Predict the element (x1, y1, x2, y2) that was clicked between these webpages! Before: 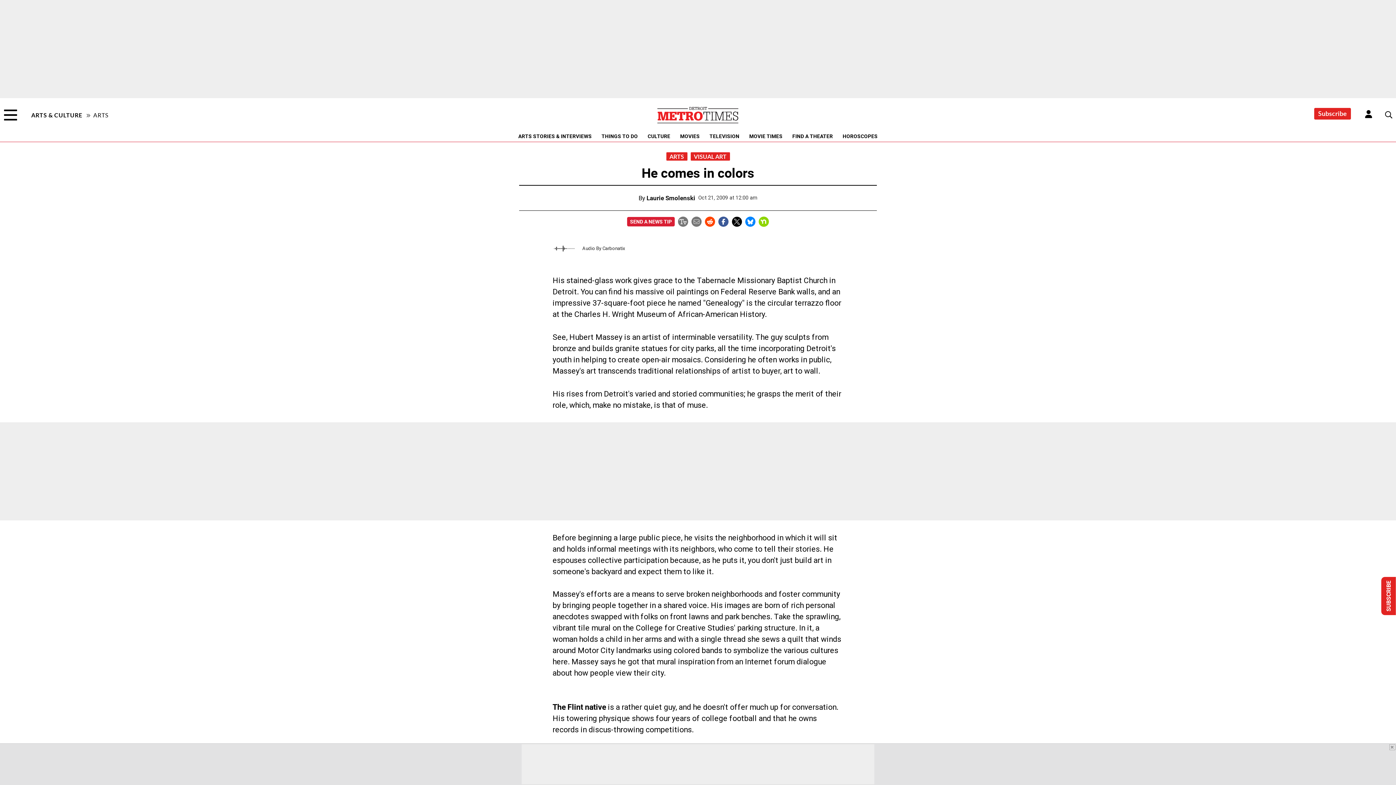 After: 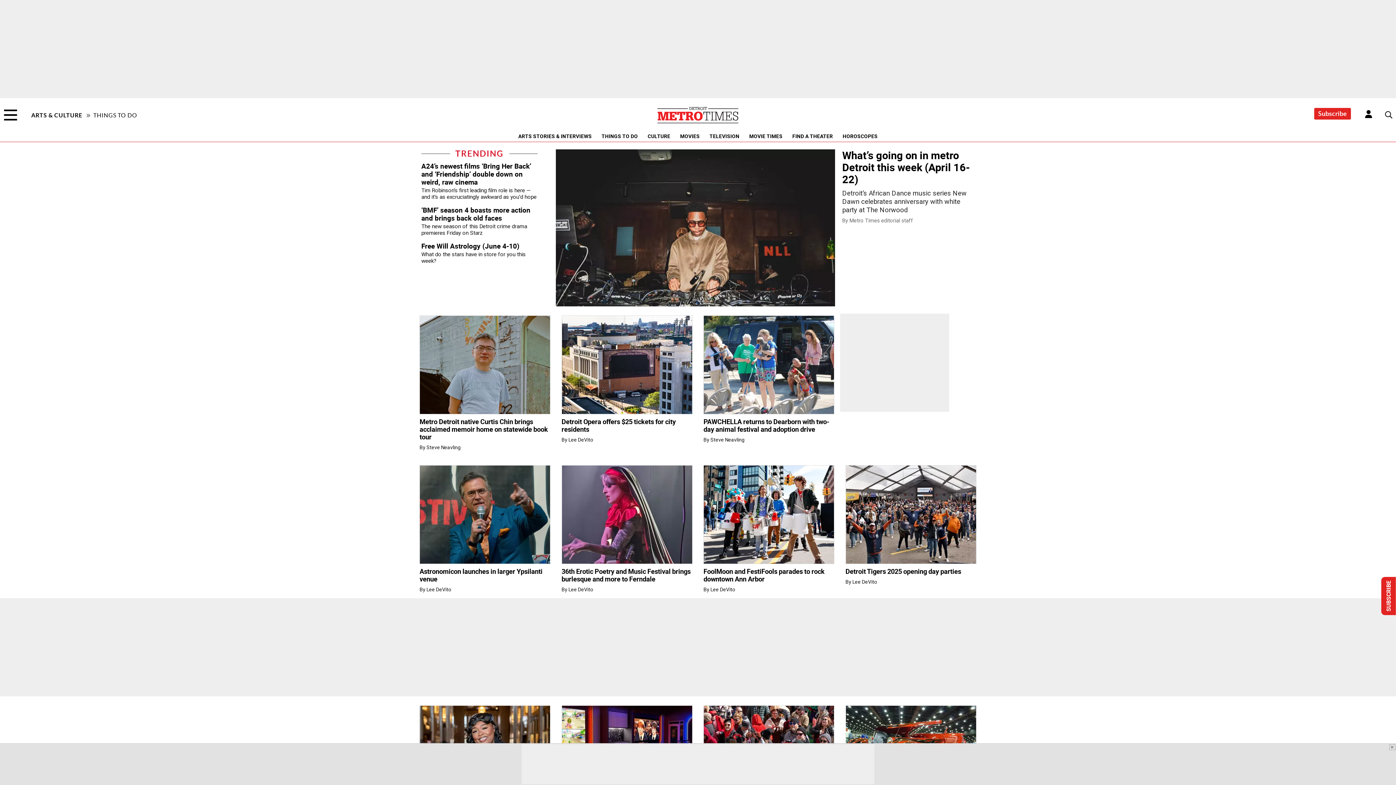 Action: bbox: (598, 132, 641, 140) label: THINGS TO DO